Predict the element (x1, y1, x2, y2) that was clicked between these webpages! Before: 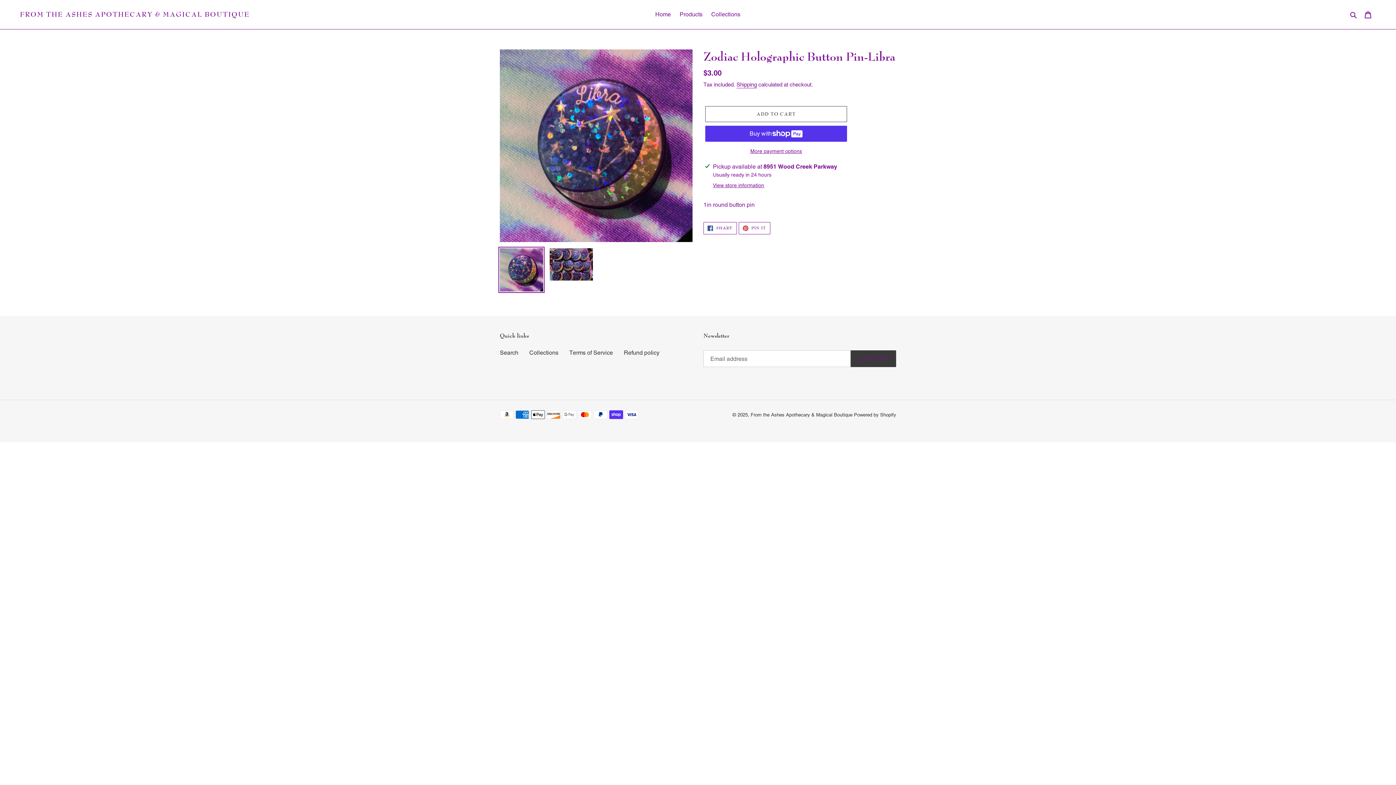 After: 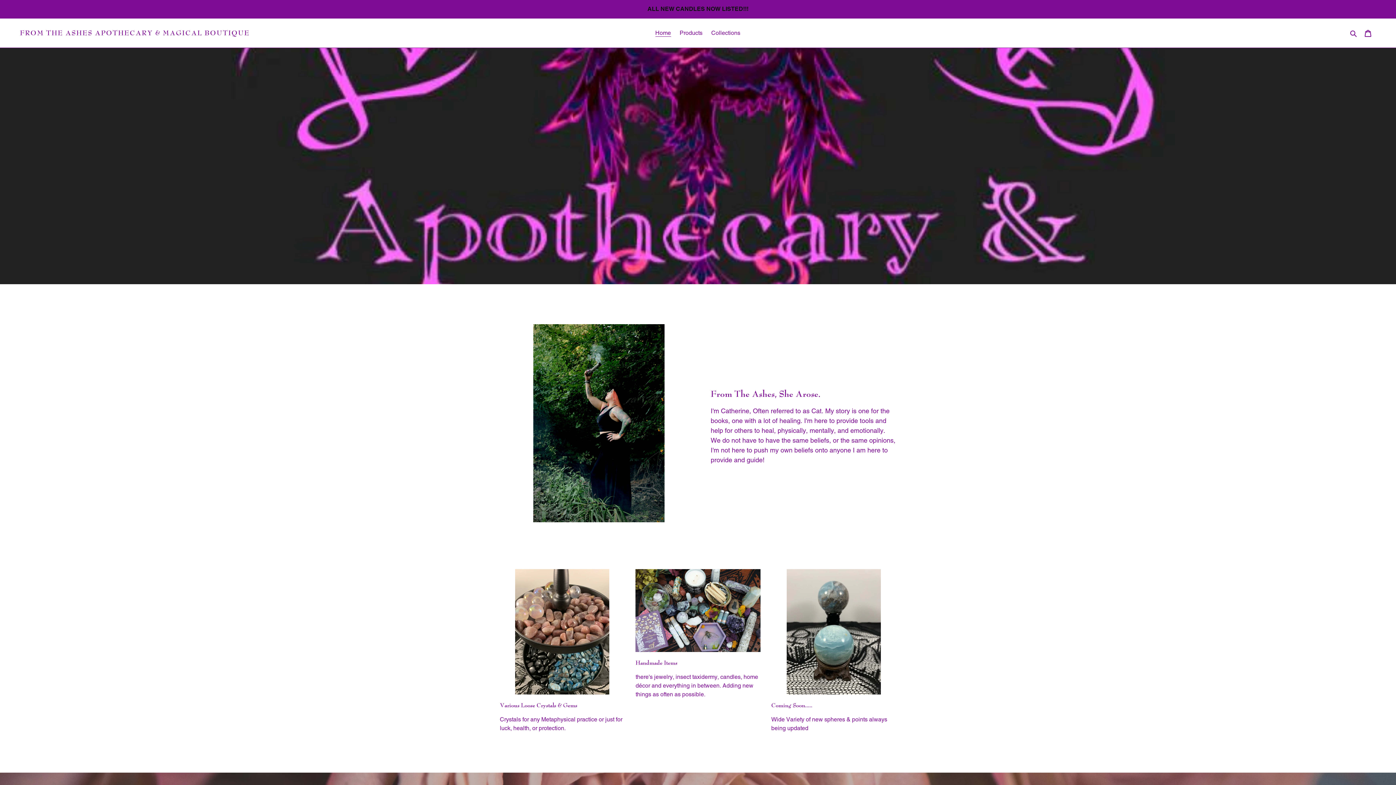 Action: bbox: (651, 9, 674, 20) label: Home